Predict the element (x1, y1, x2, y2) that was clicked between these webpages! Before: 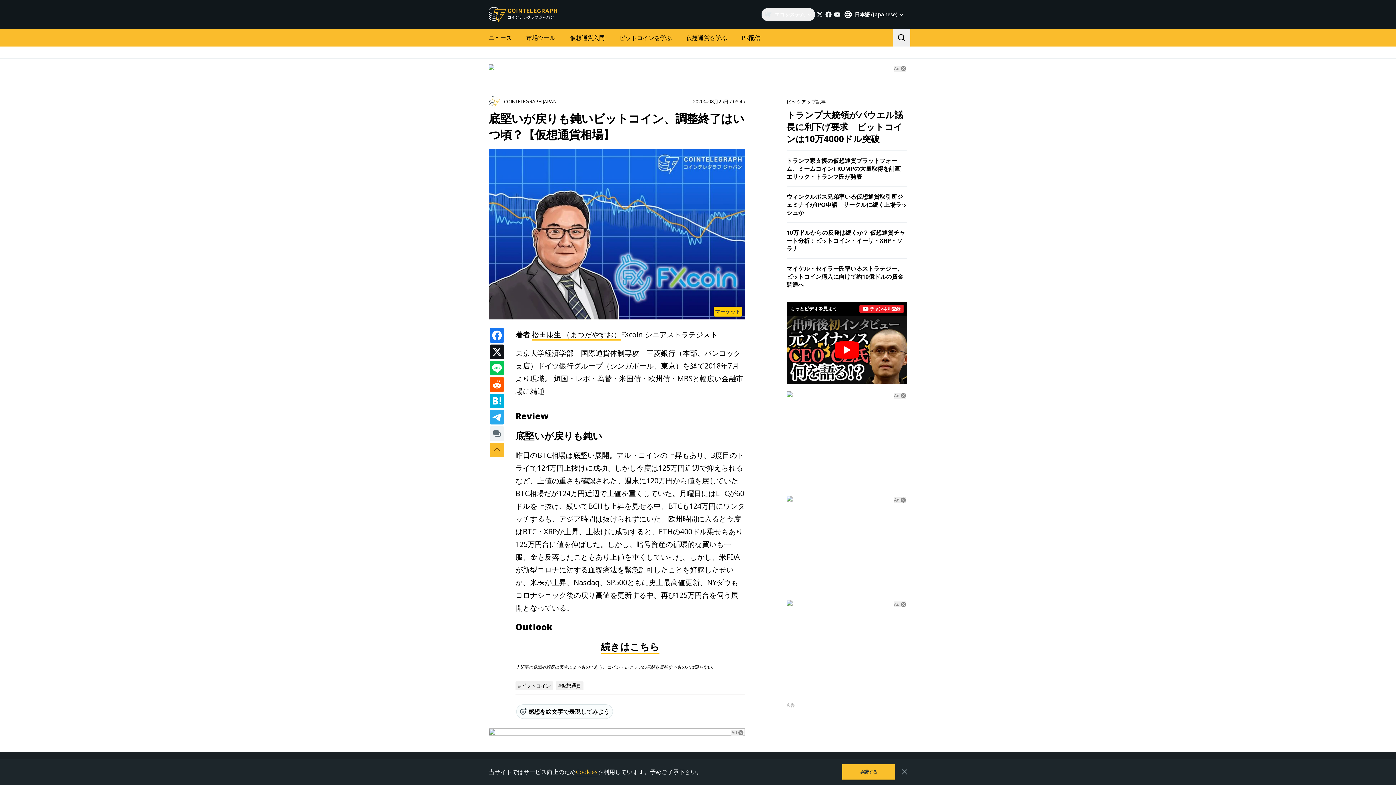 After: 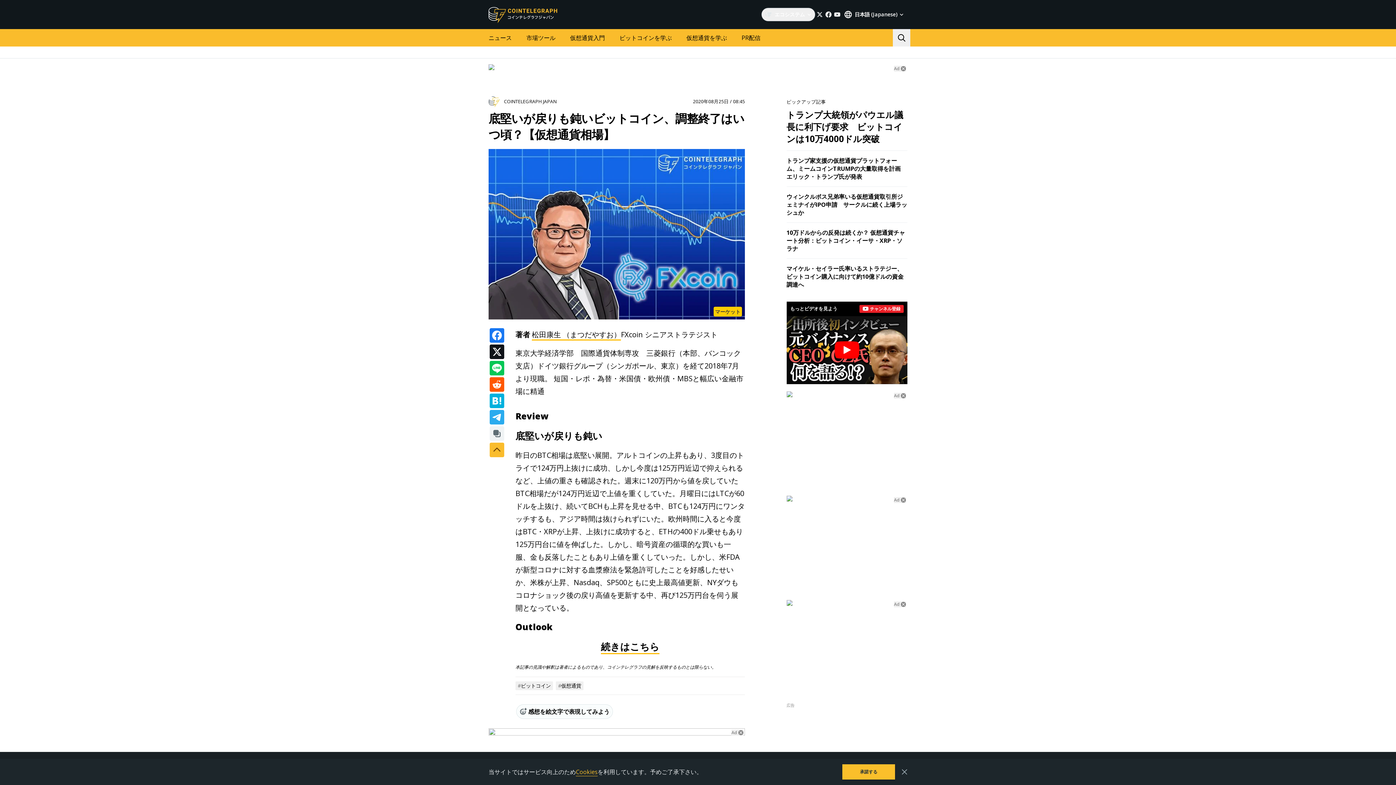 Action: bbox: (786, 600, 907, 606)